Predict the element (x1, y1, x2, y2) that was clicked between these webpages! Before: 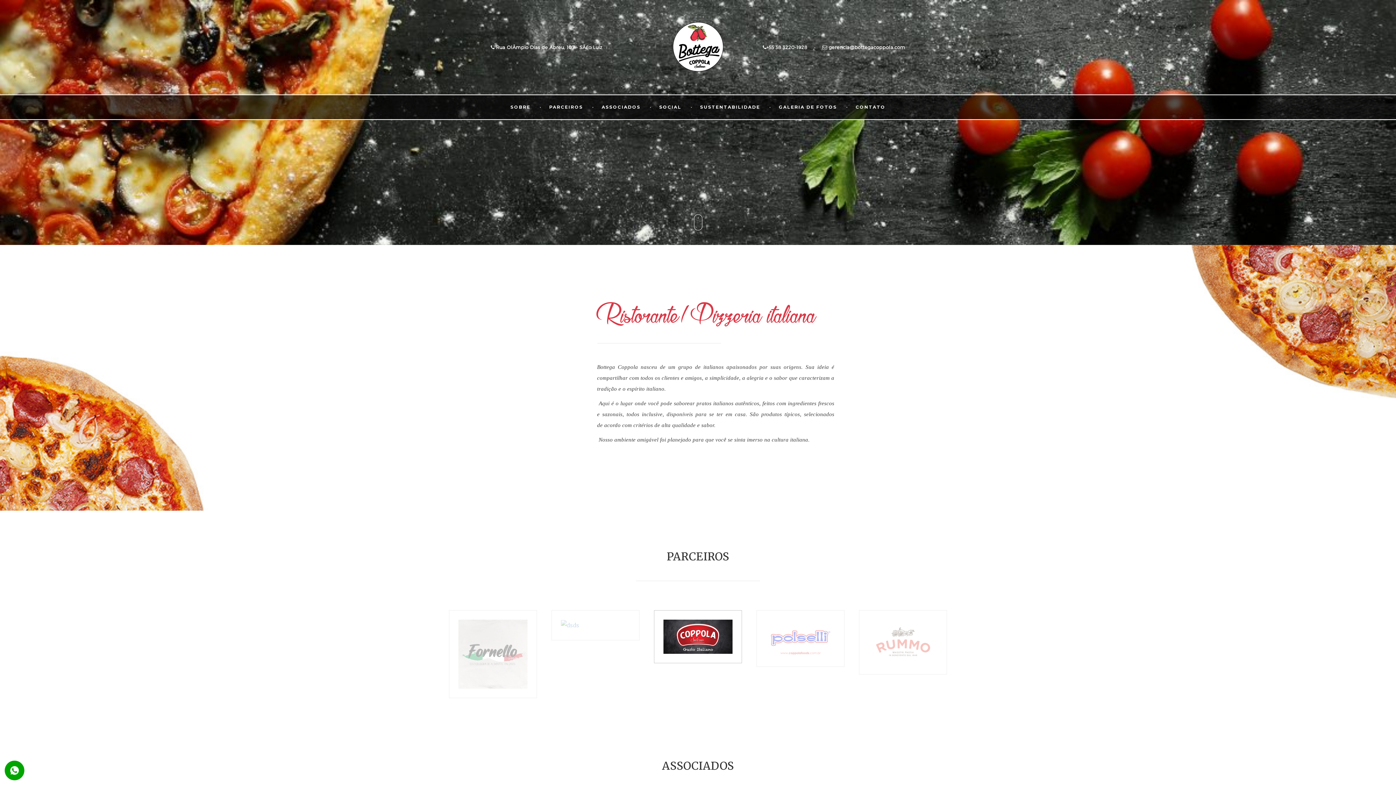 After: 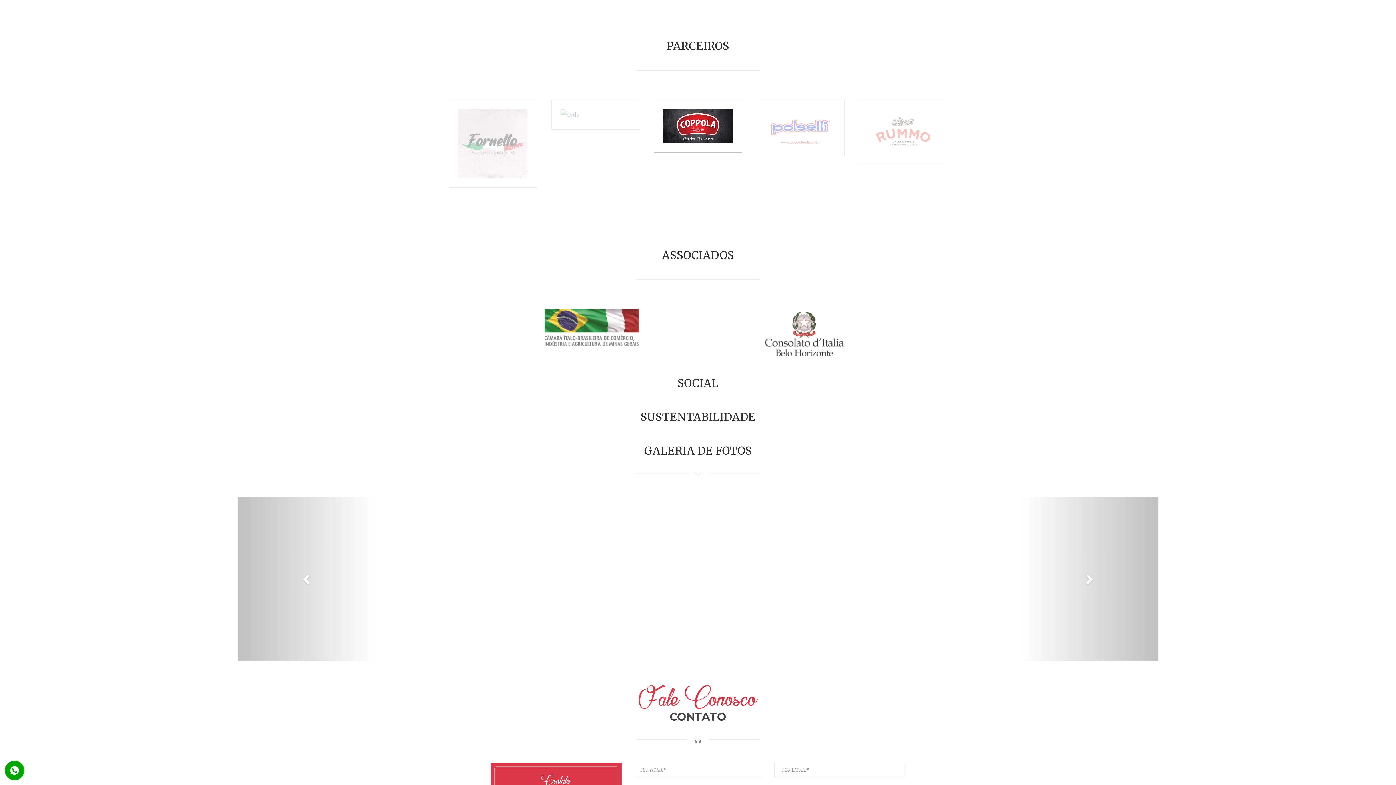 Action: bbox: (549, 104, 583, 109) label: PARCEIROS